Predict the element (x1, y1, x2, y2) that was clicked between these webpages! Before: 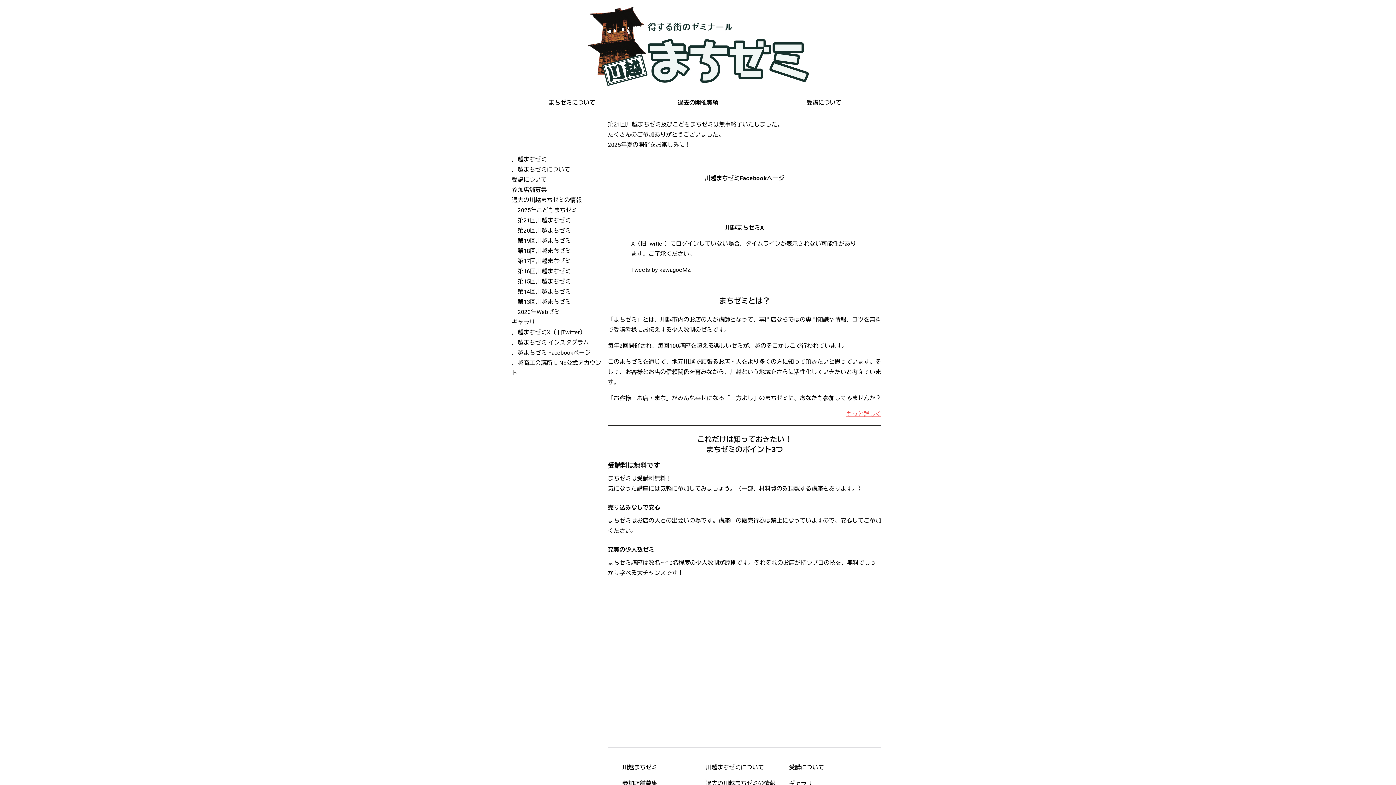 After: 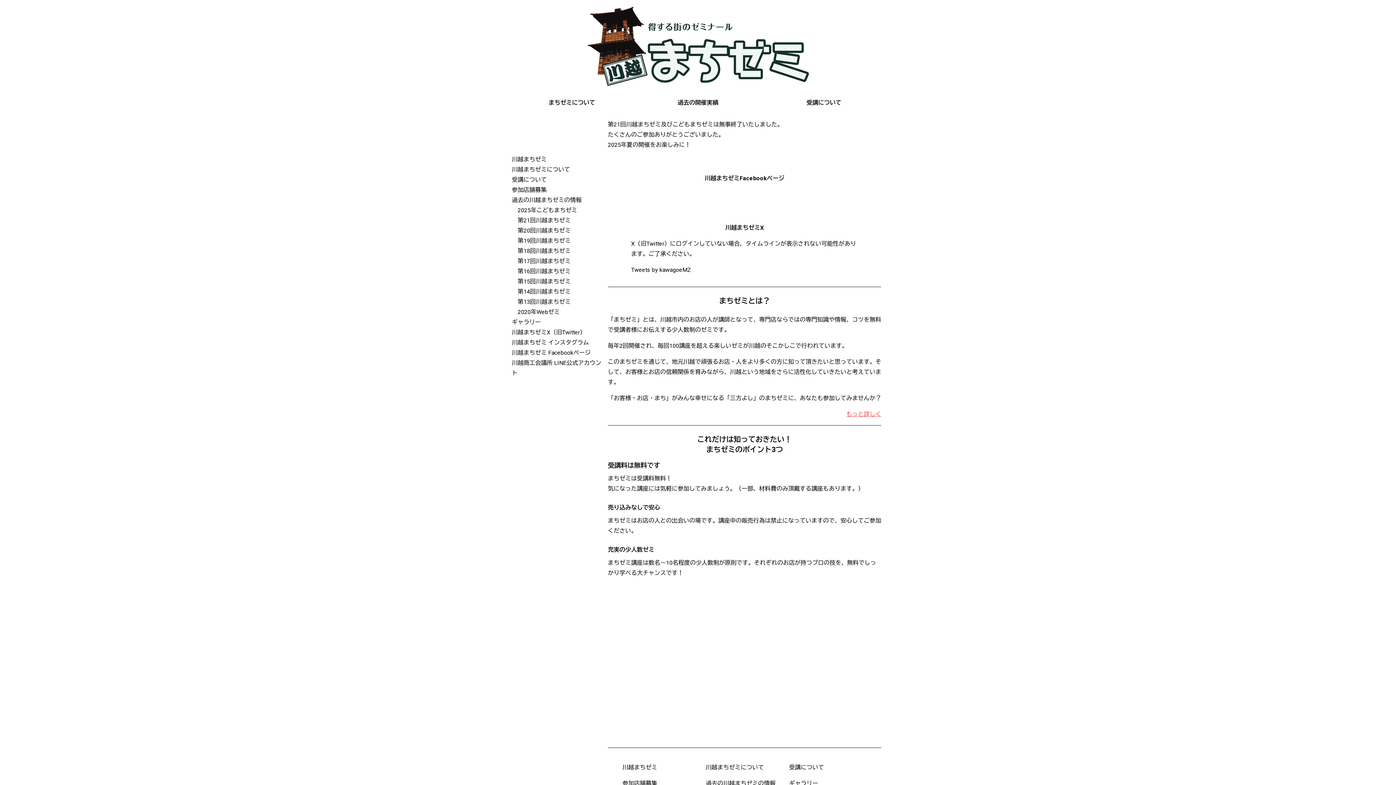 Action: label: 川越まちゼミ bbox: (622, 764, 657, 771)